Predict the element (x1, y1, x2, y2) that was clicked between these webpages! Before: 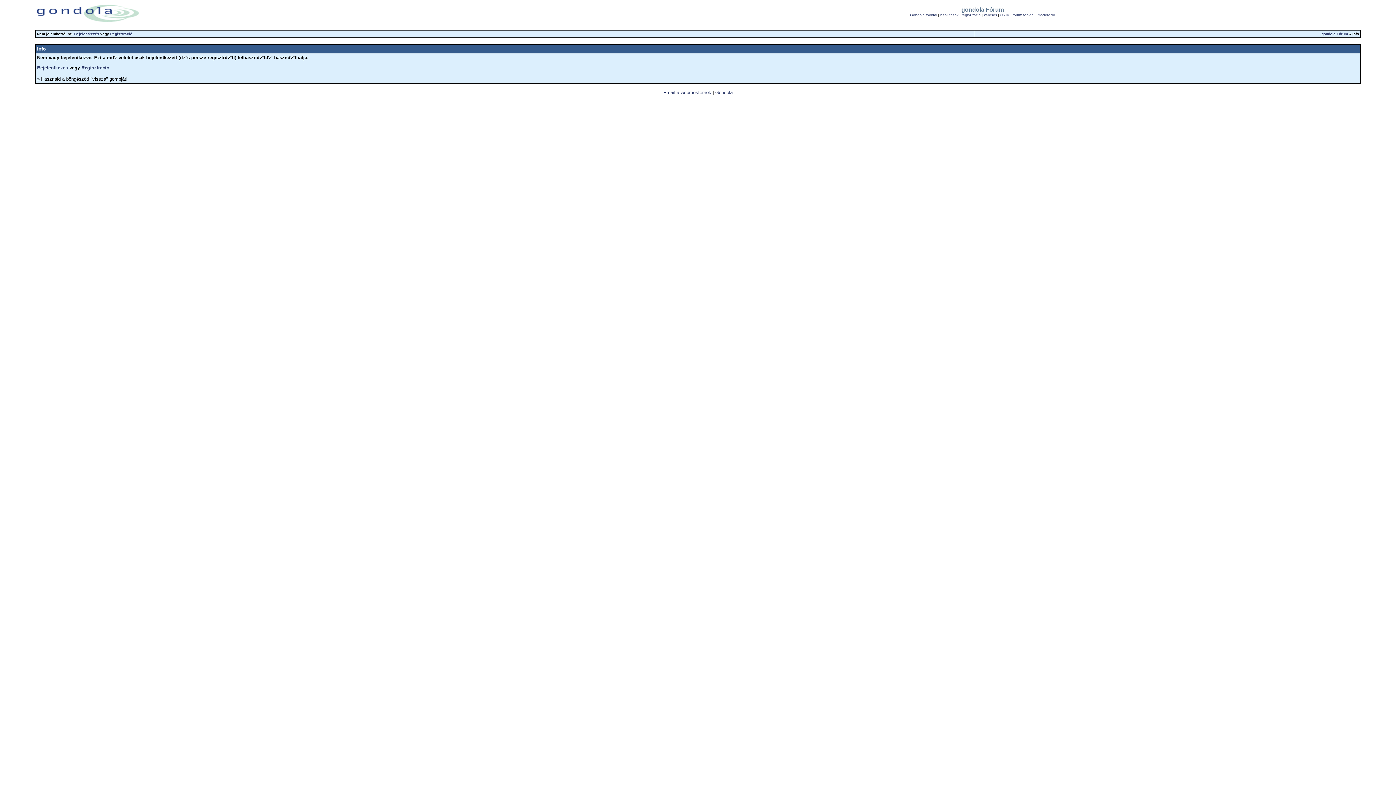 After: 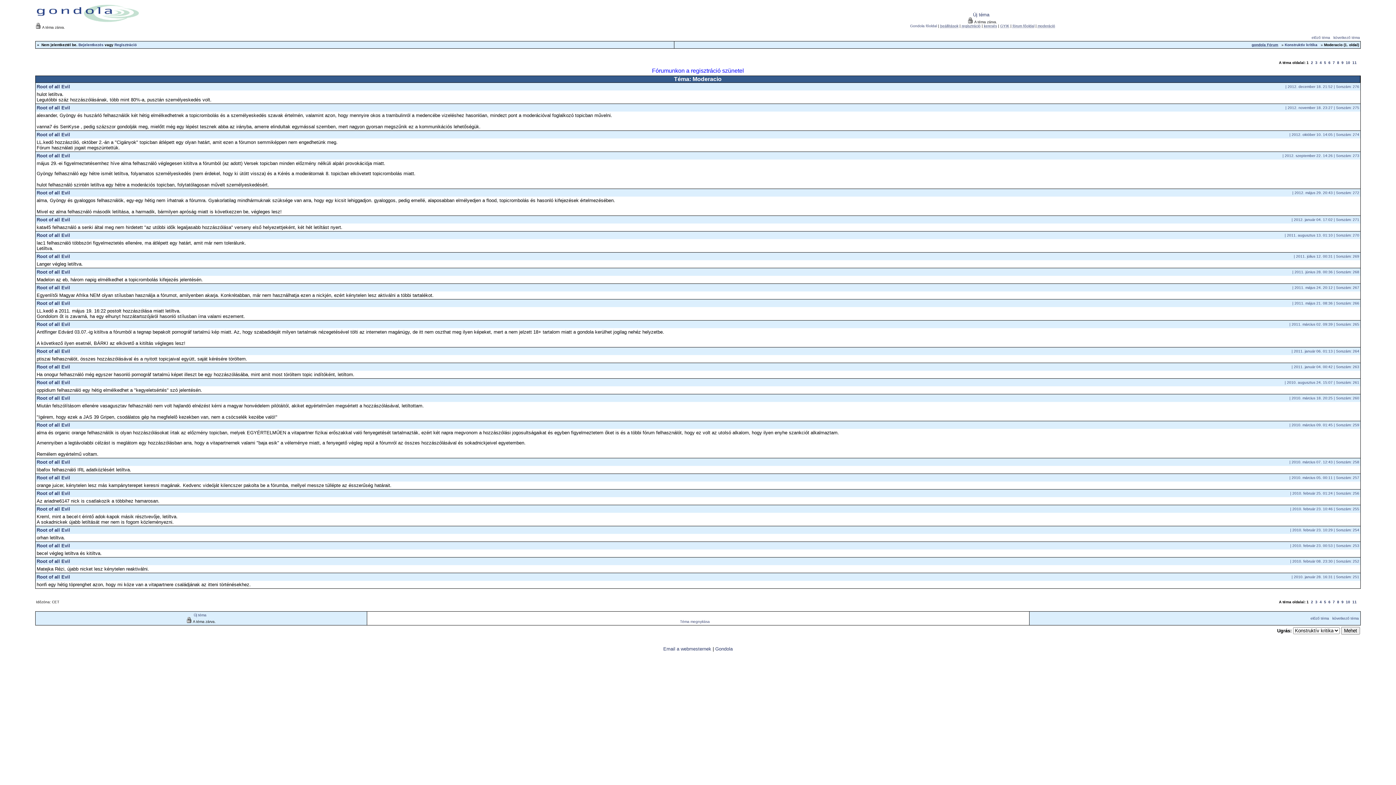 Action: bbox: (1038, 13, 1055, 17) label: moderáció